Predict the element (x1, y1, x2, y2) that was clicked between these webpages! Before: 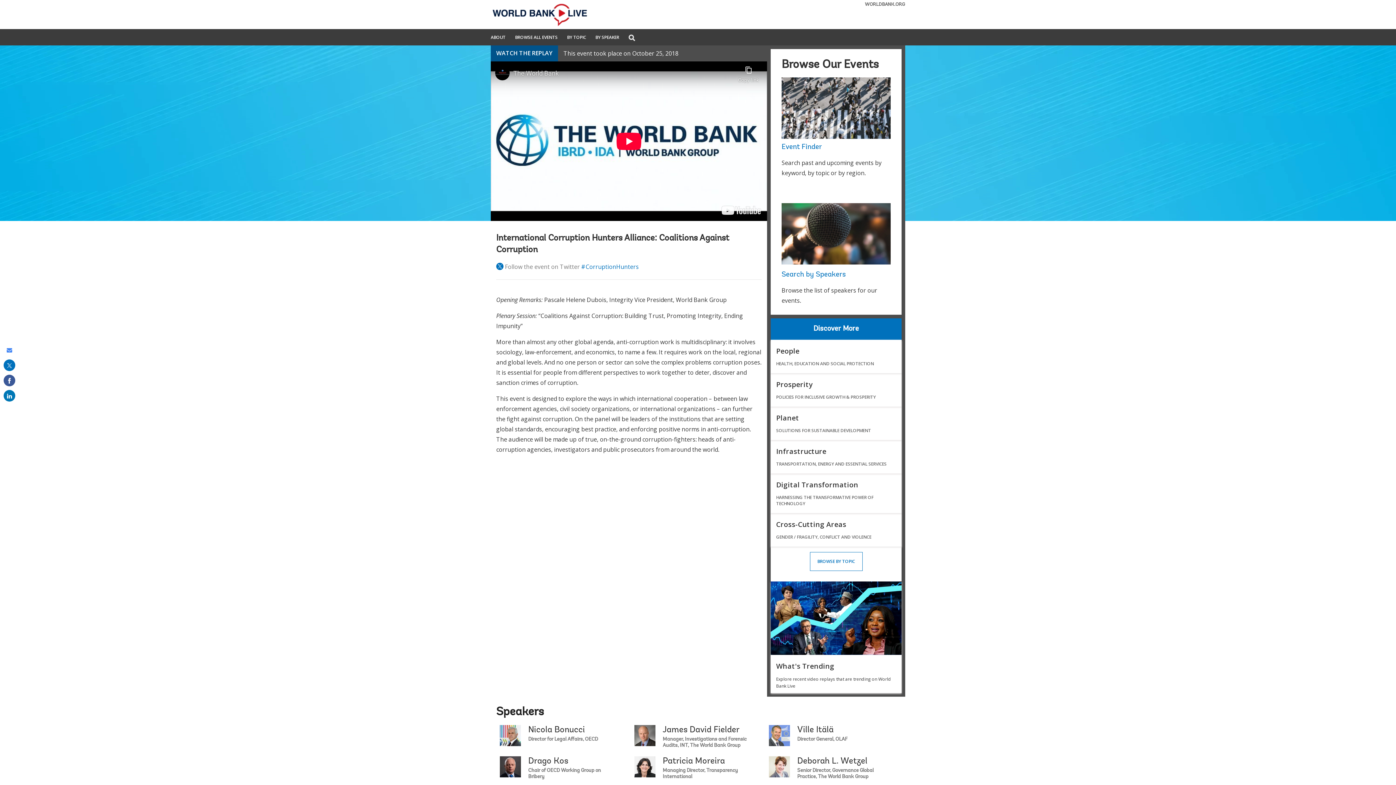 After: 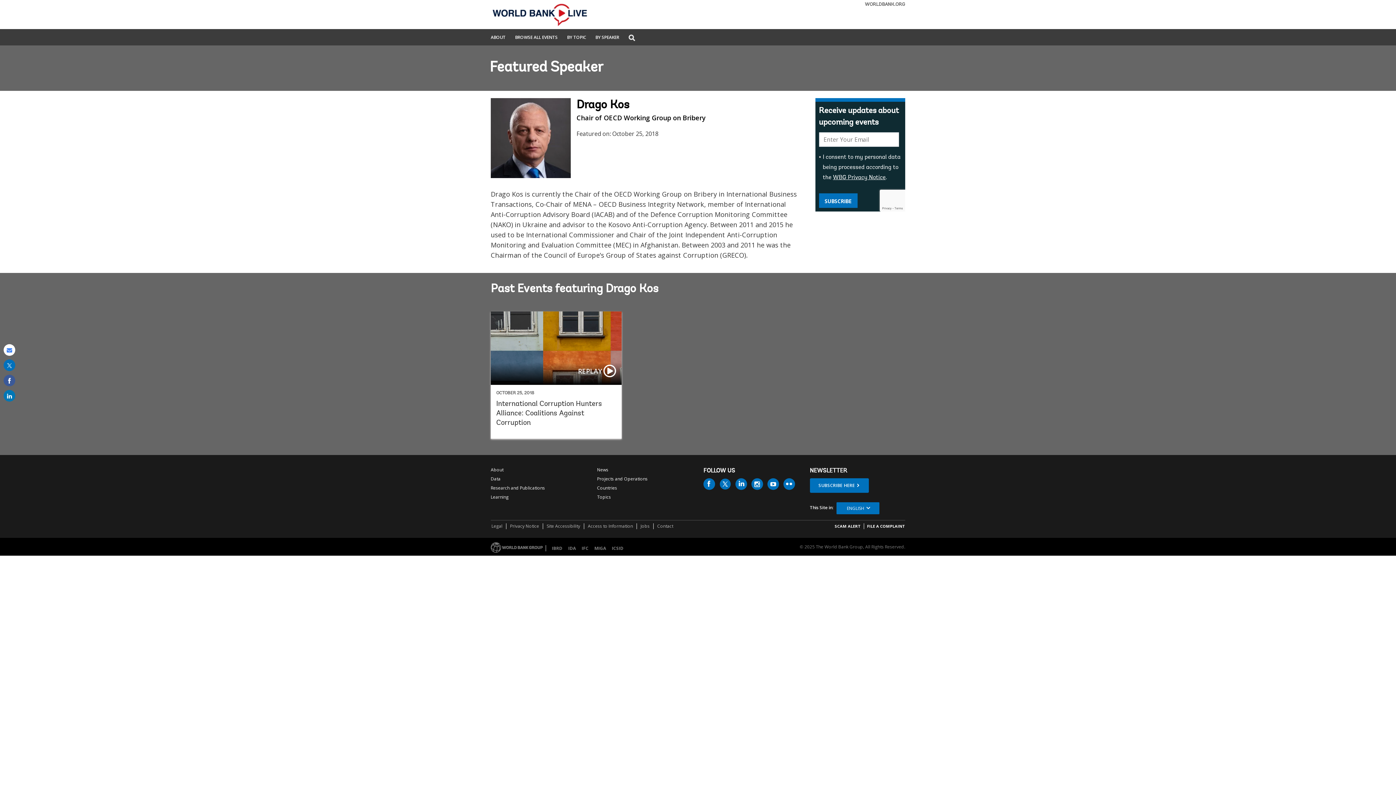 Action: label: Drago Kos bbox: (528, 756, 616, 767)